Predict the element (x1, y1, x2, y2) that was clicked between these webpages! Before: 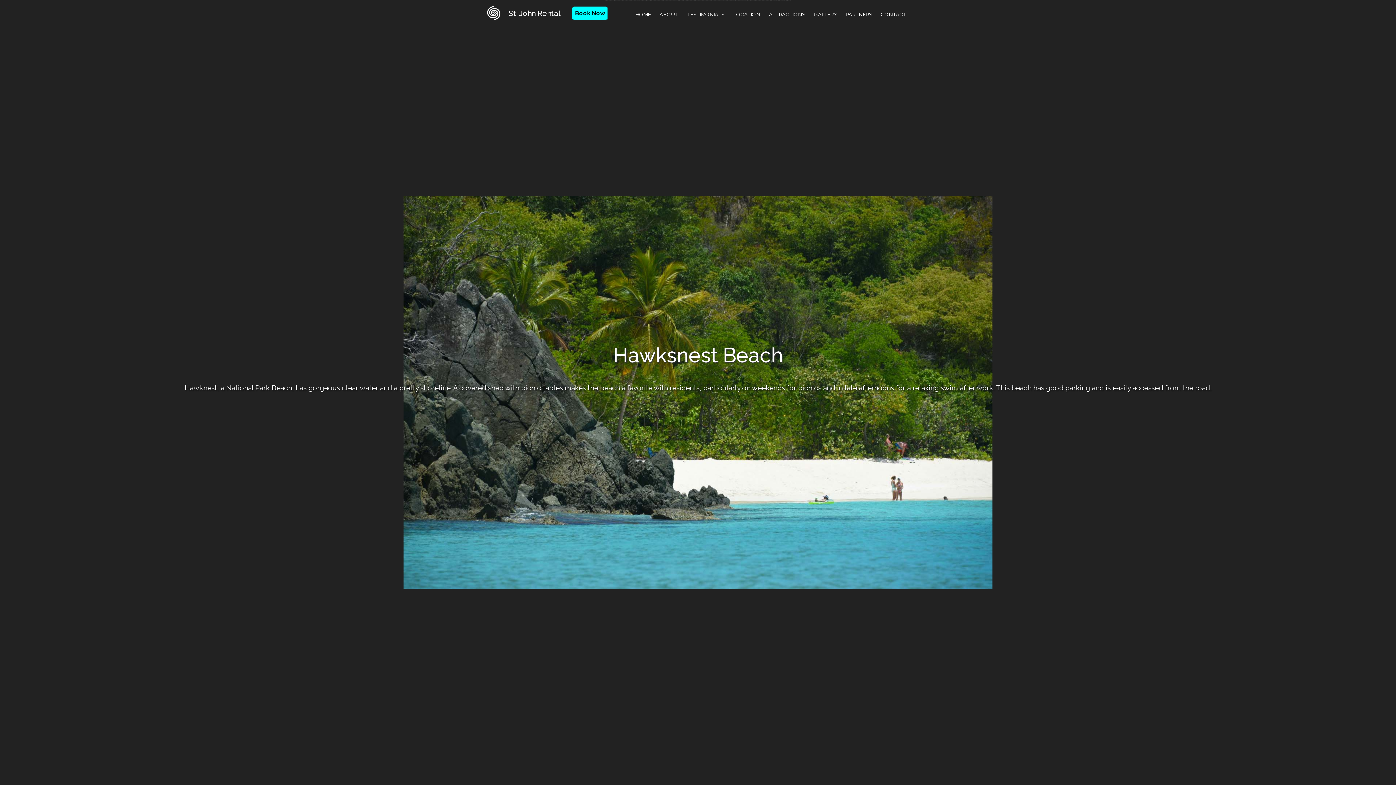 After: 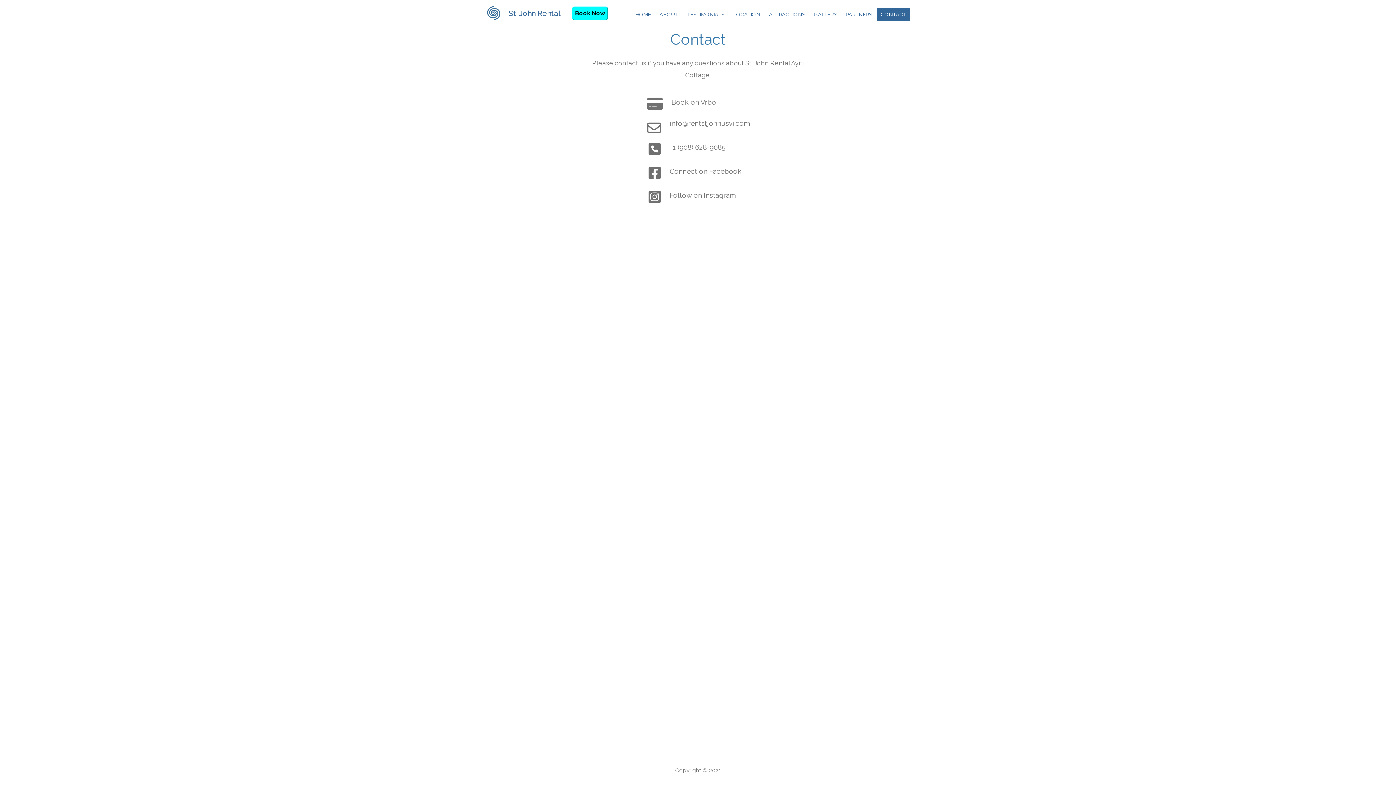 Action: bbox: (877, 7, 910, 21) label: CONTACT